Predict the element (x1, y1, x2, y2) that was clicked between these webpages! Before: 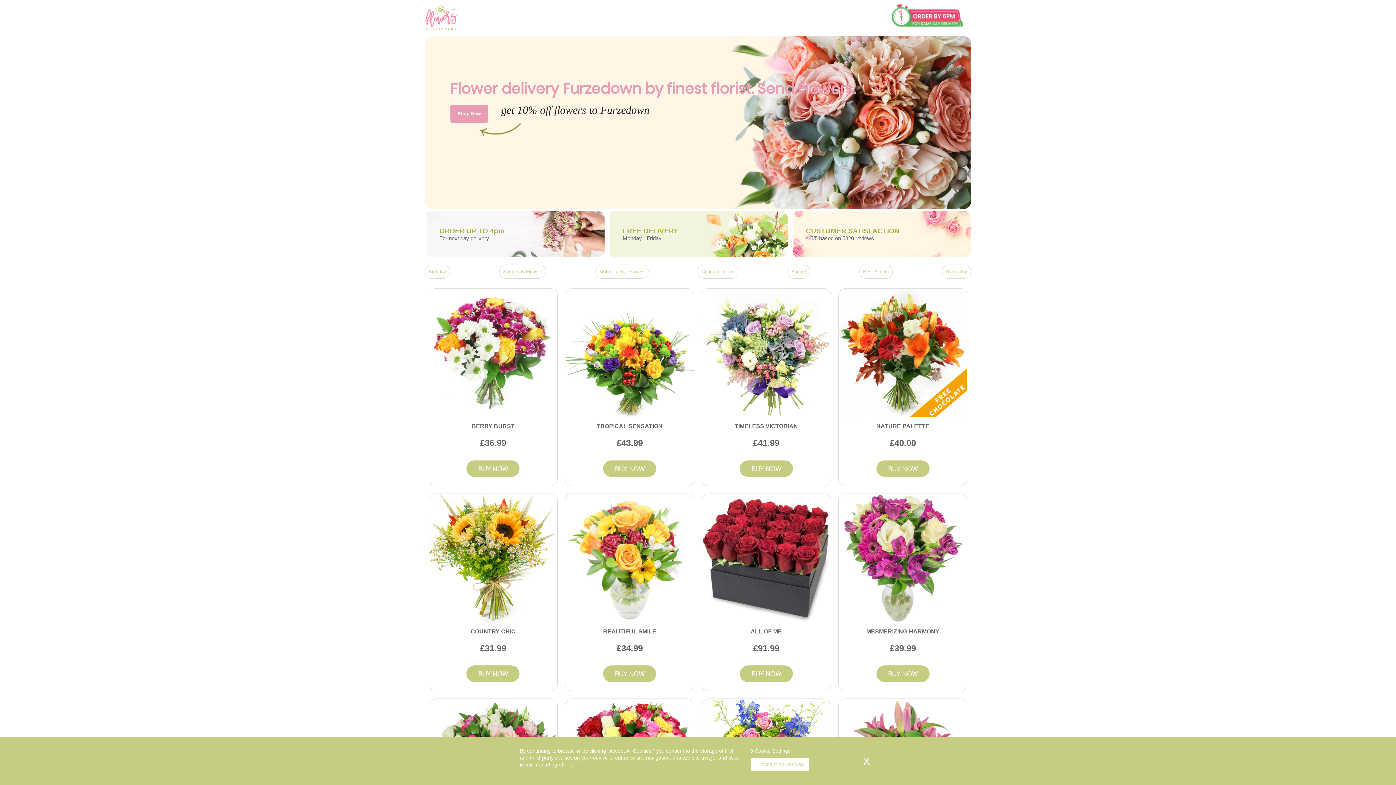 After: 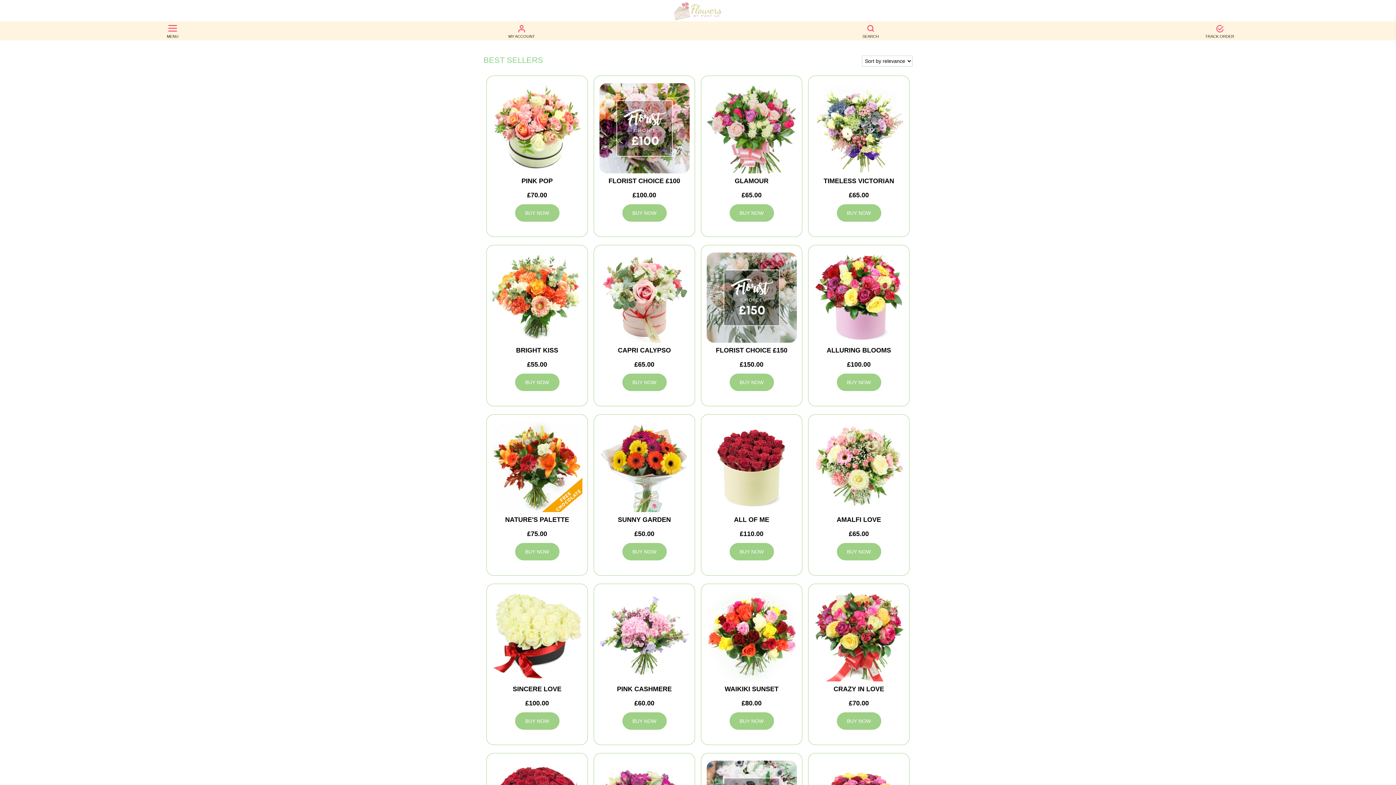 Action: bbox: (439, 110, 488, 116) label: Shop Now